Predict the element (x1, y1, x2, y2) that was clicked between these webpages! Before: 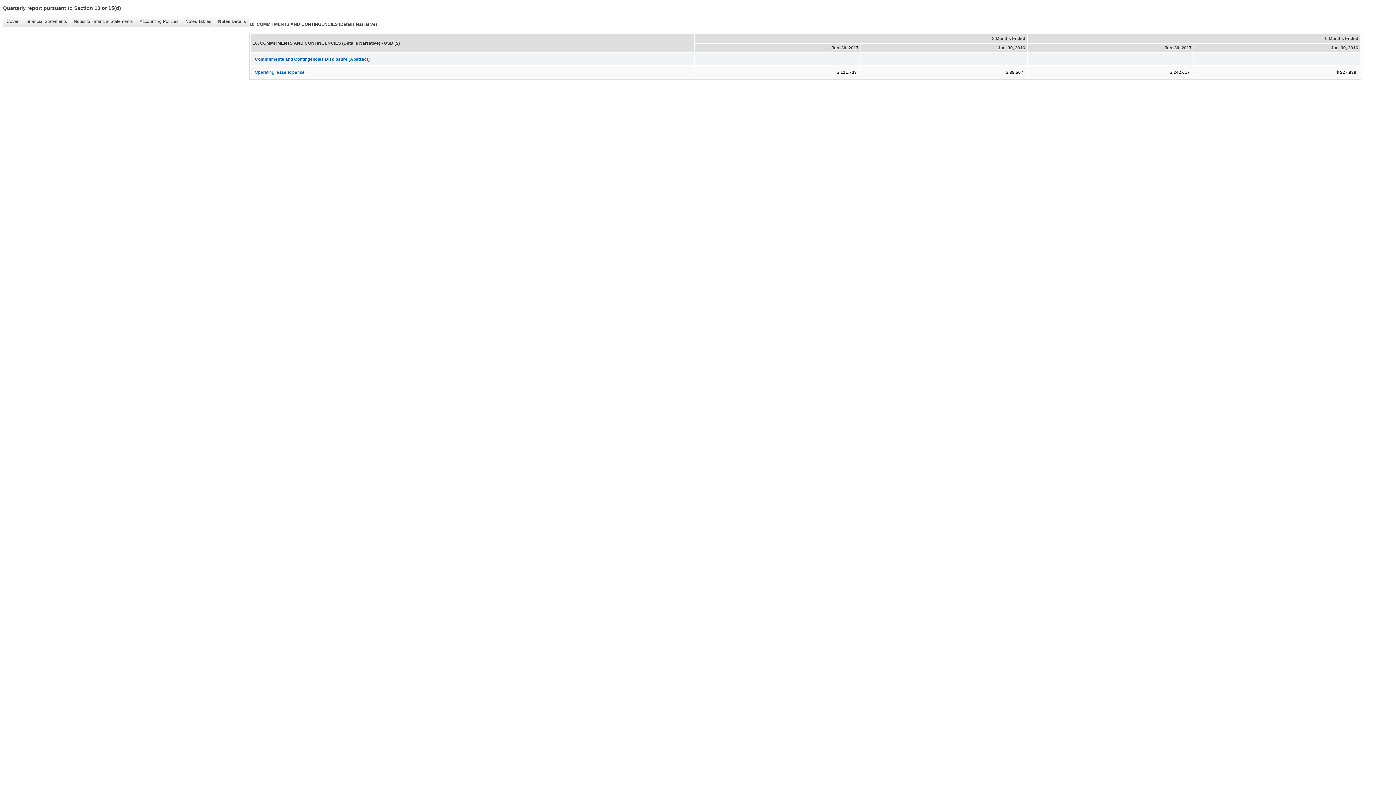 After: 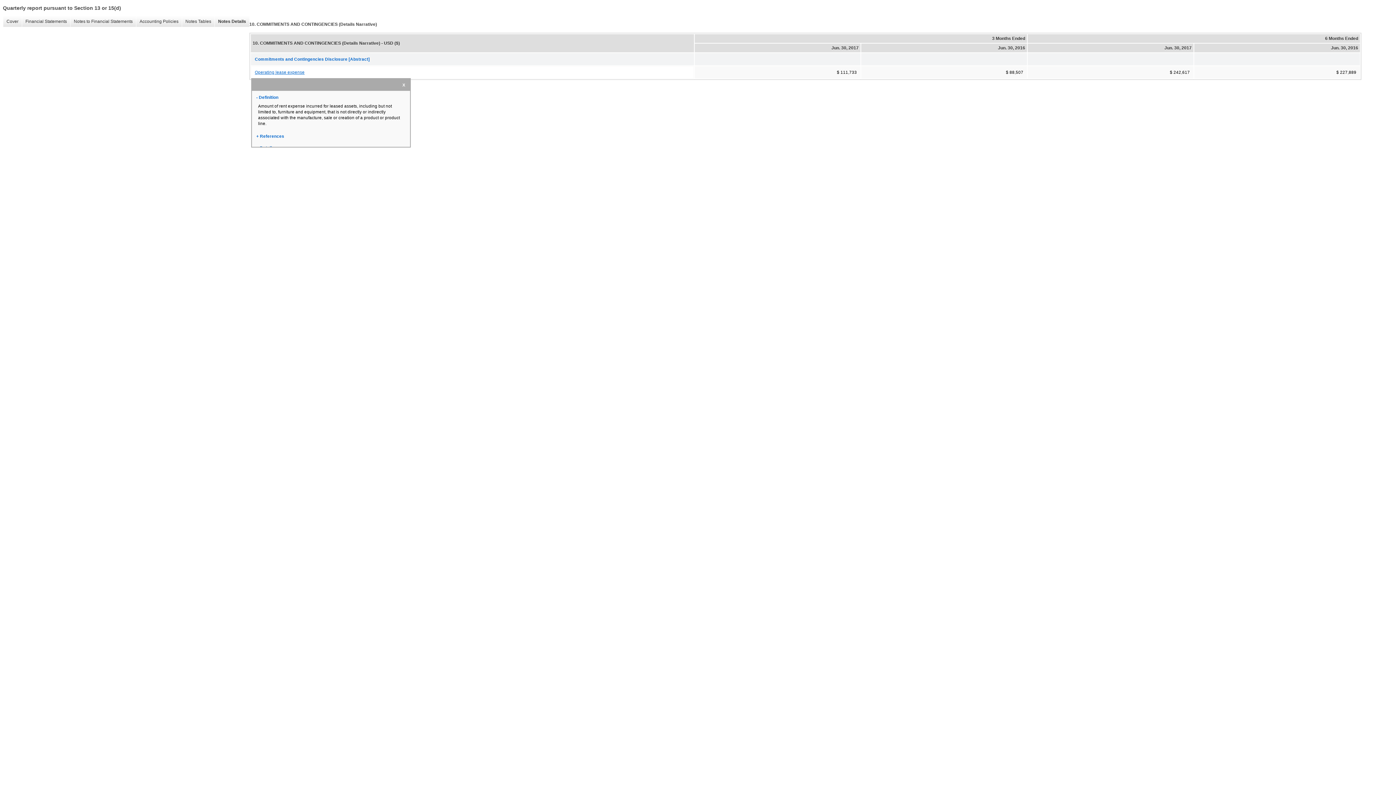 Action: bbox: (251, 66, 693, 78) label: Operating lease expense